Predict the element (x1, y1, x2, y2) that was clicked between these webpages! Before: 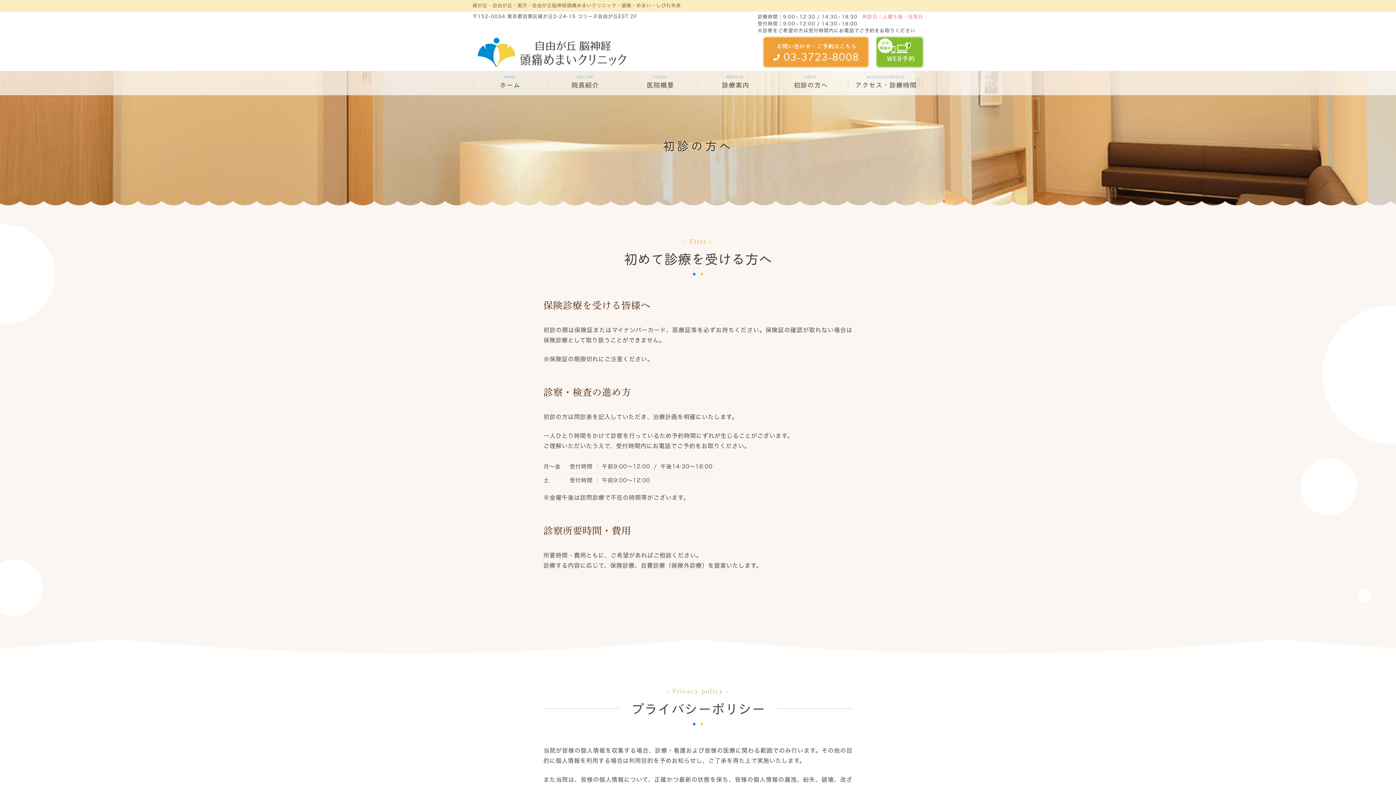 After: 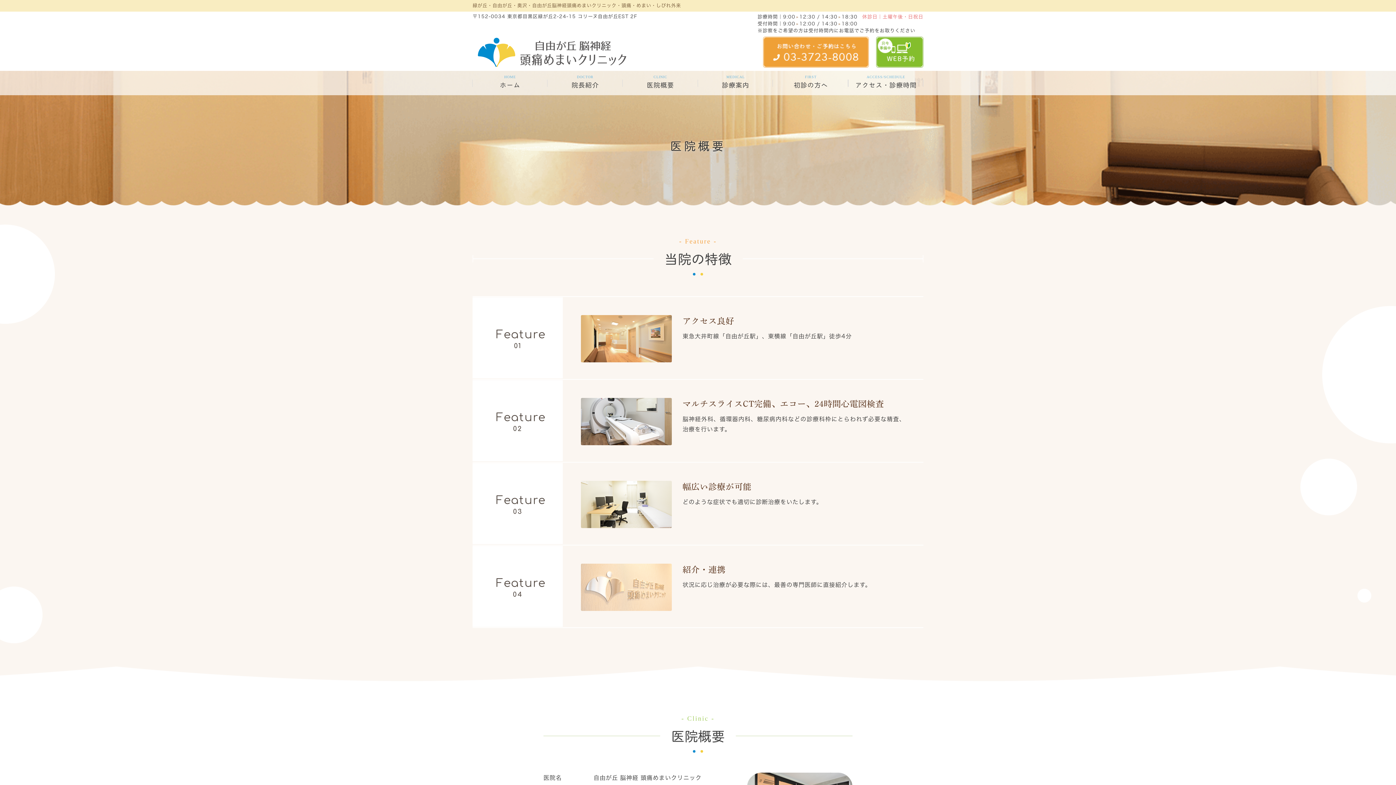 Action: label: CLINIC
医院概要 bbox: (623, 70, 698, 95)